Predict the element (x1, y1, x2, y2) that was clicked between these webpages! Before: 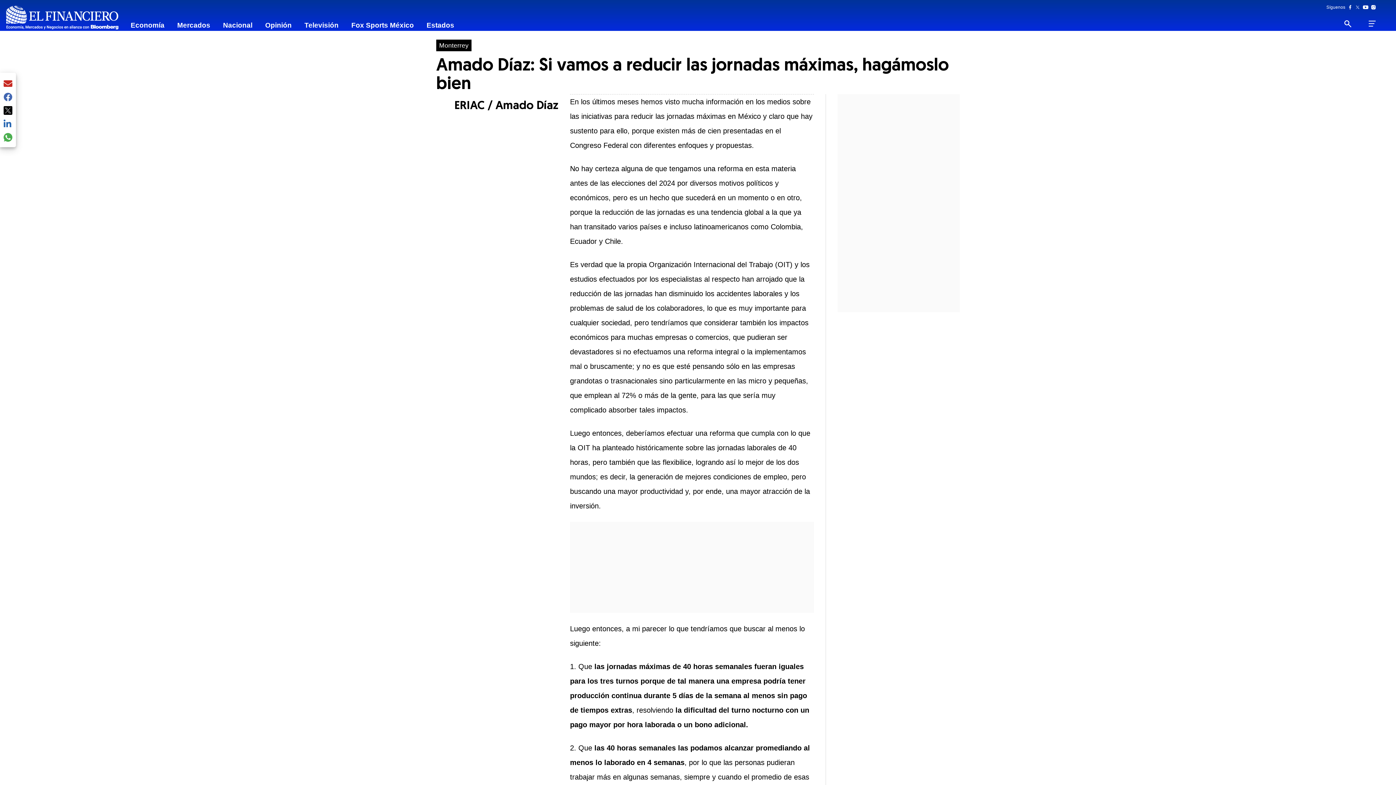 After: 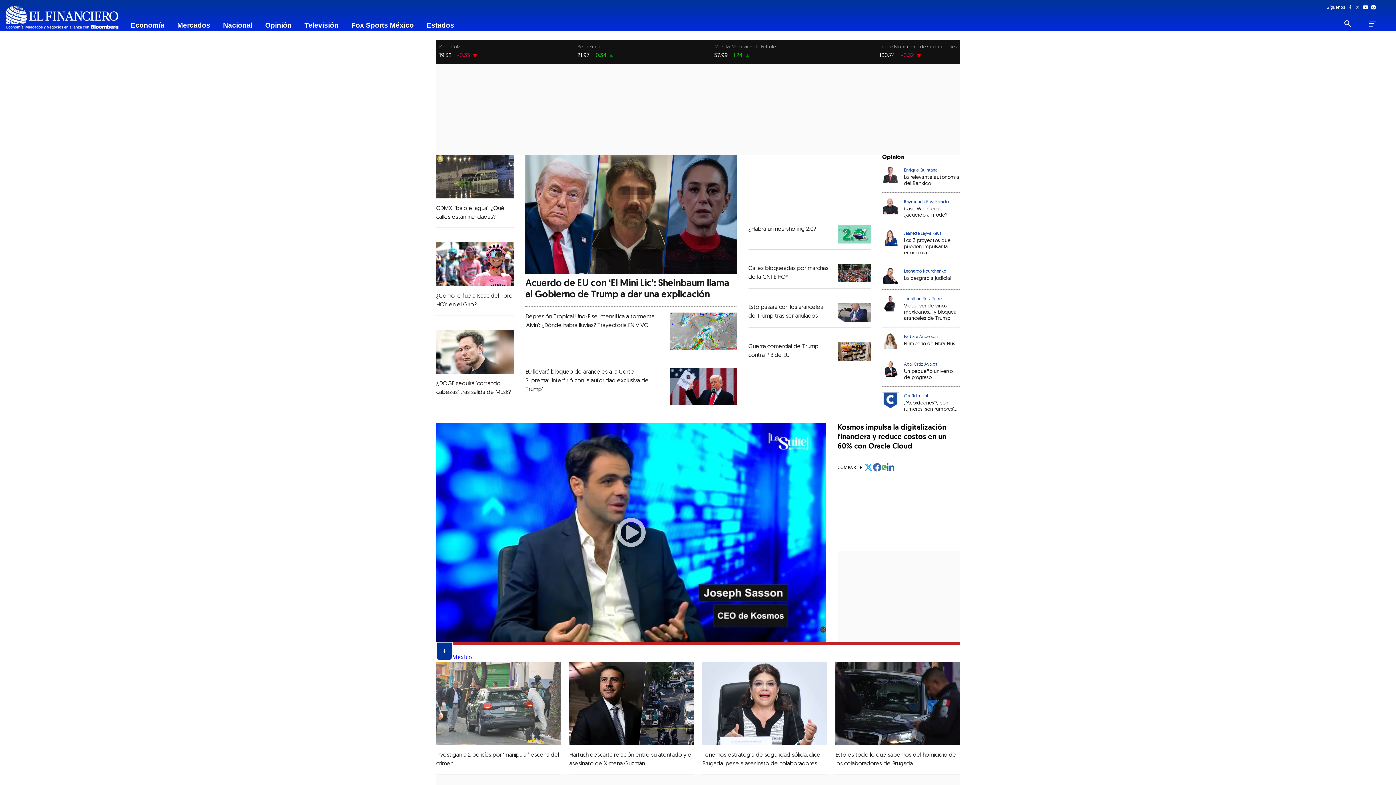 Action: bbox: (2, 5, 122, 29)